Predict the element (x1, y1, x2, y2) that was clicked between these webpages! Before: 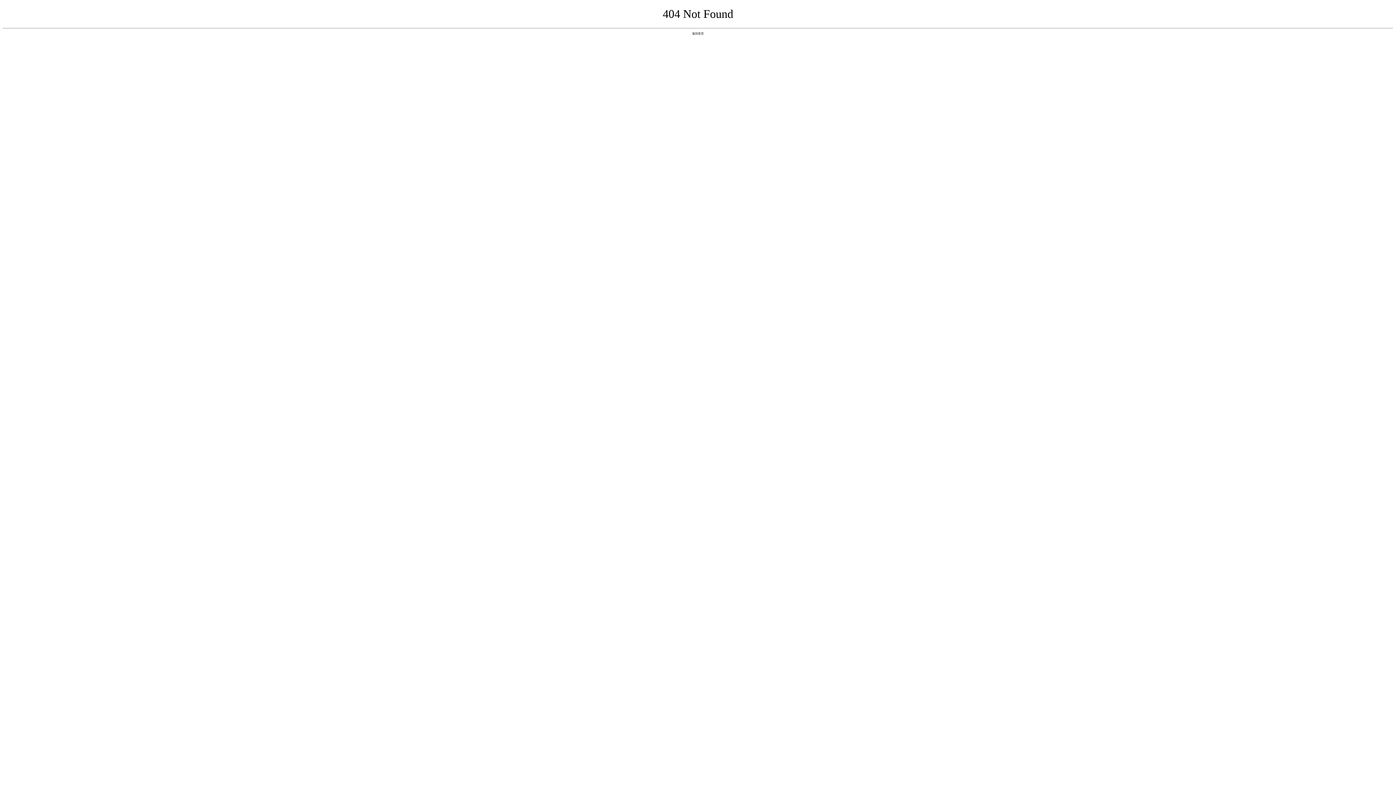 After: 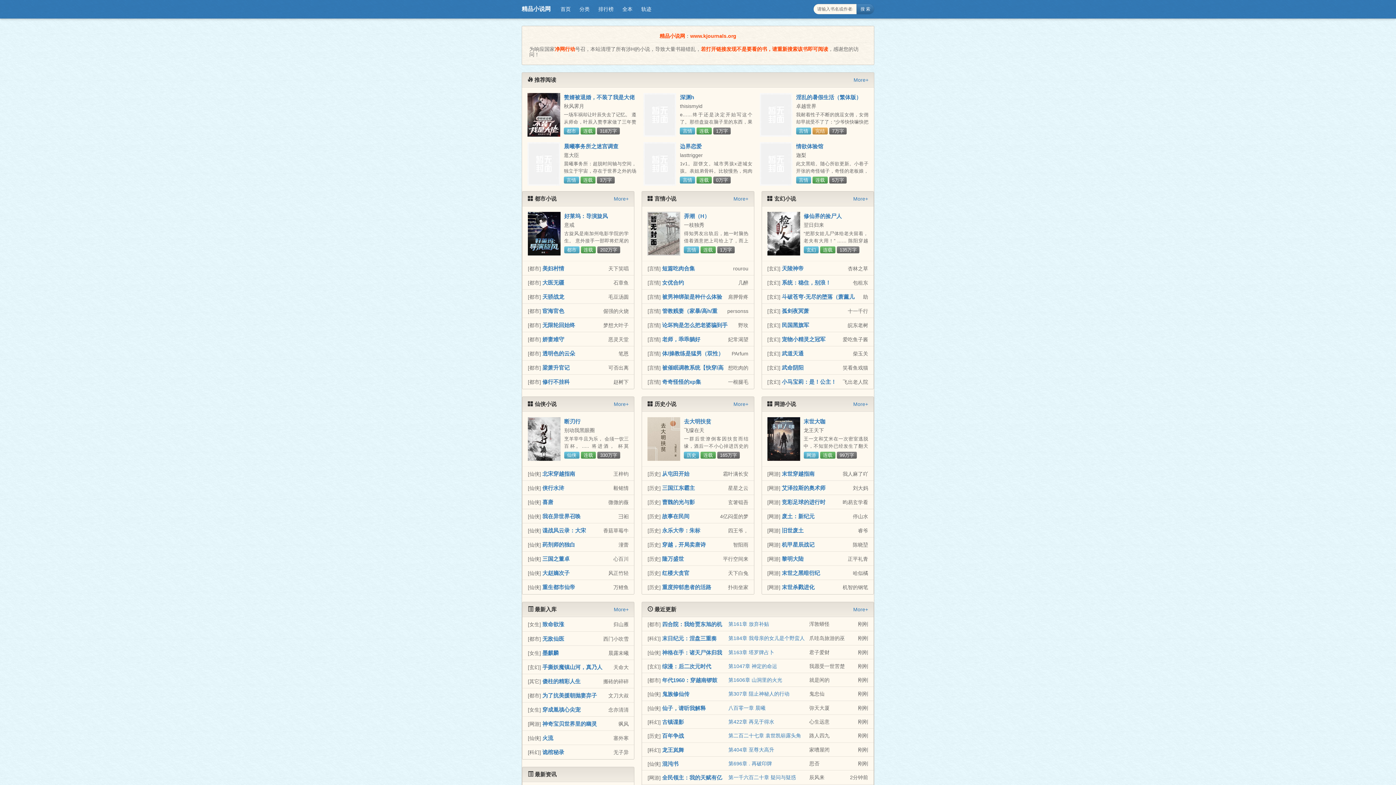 Action: label: 返回首页 bbox: (692, 31, 704, 35)